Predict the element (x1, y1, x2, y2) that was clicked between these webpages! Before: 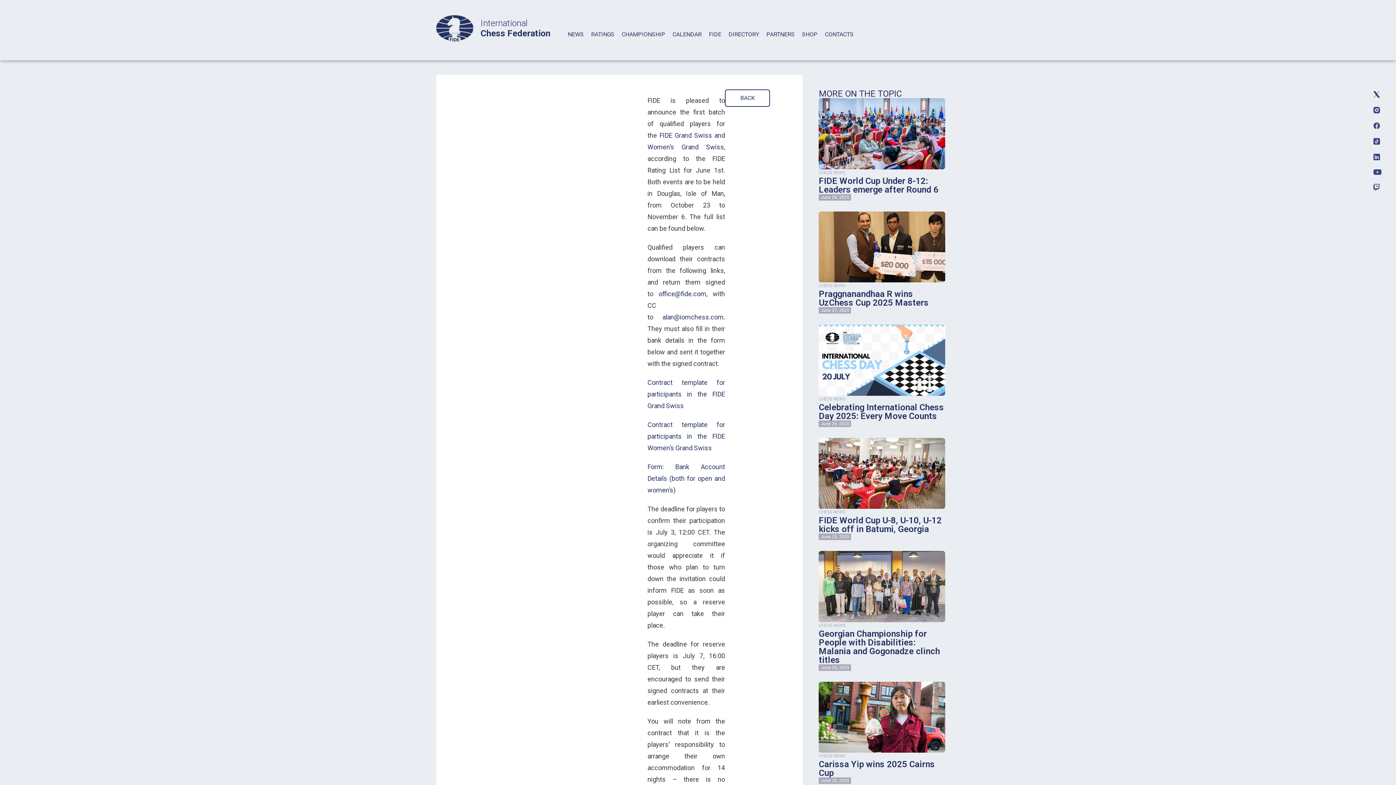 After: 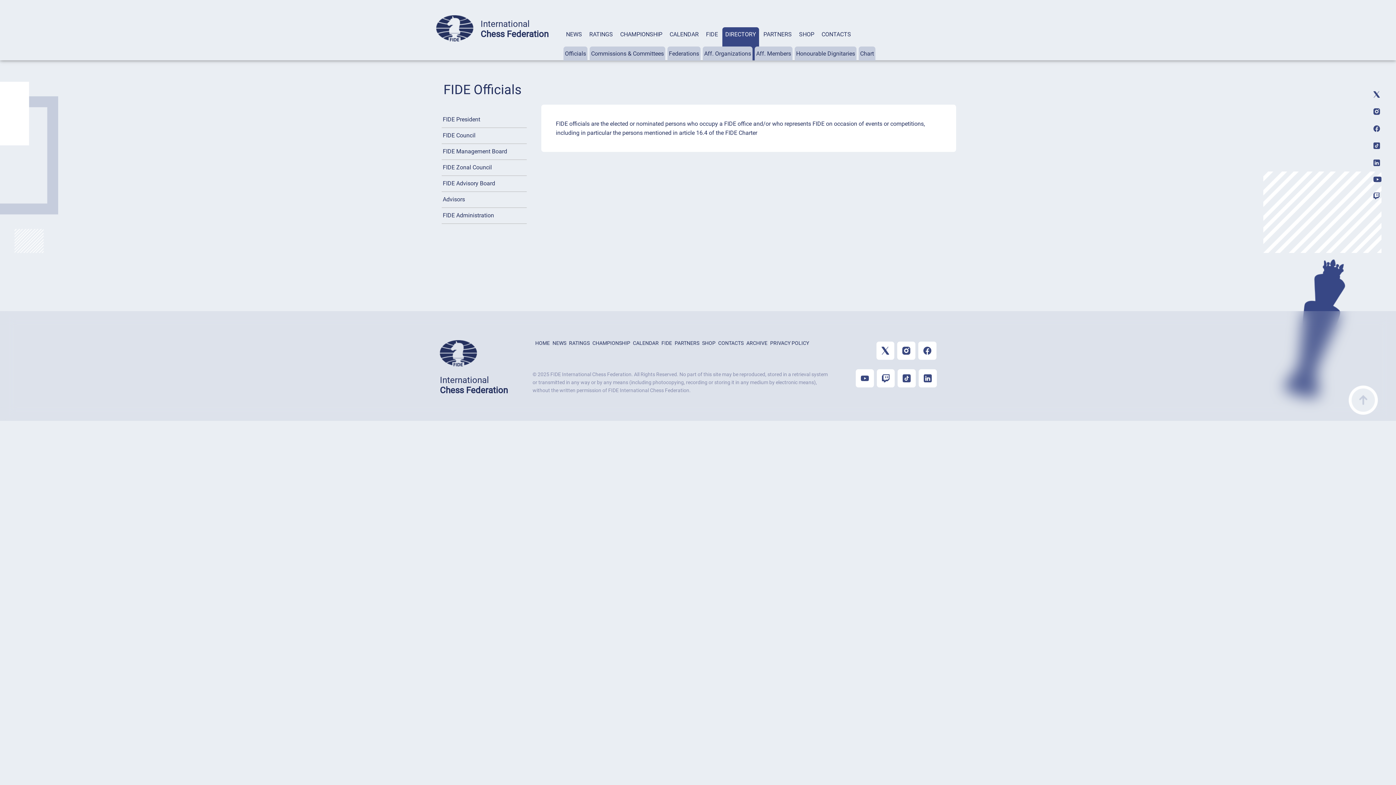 Action: bbox: (725, 27, 762, 60) label: DIRECTORY